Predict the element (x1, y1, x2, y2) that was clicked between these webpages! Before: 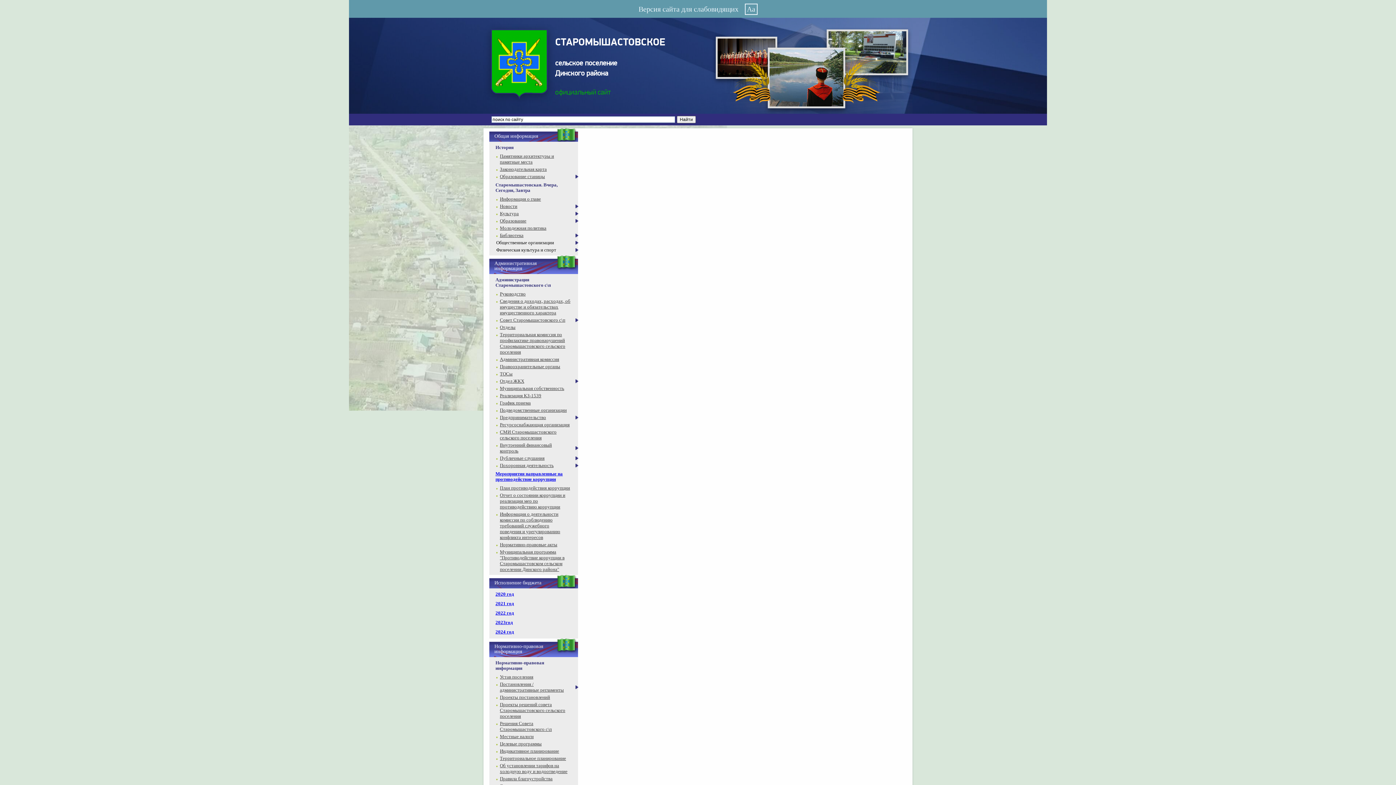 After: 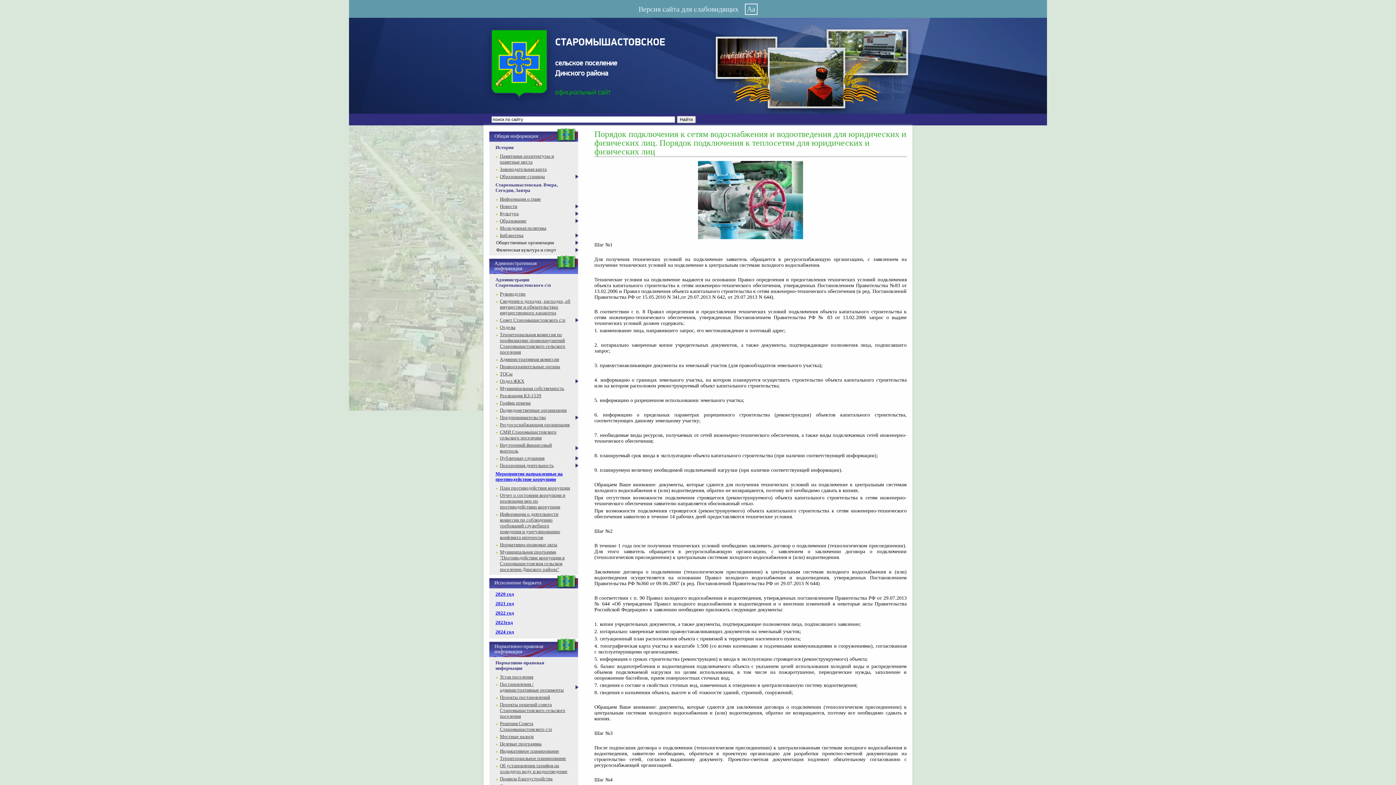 Action: bbox: (496, 378, 580, 384) label: Отдел ЖКХ